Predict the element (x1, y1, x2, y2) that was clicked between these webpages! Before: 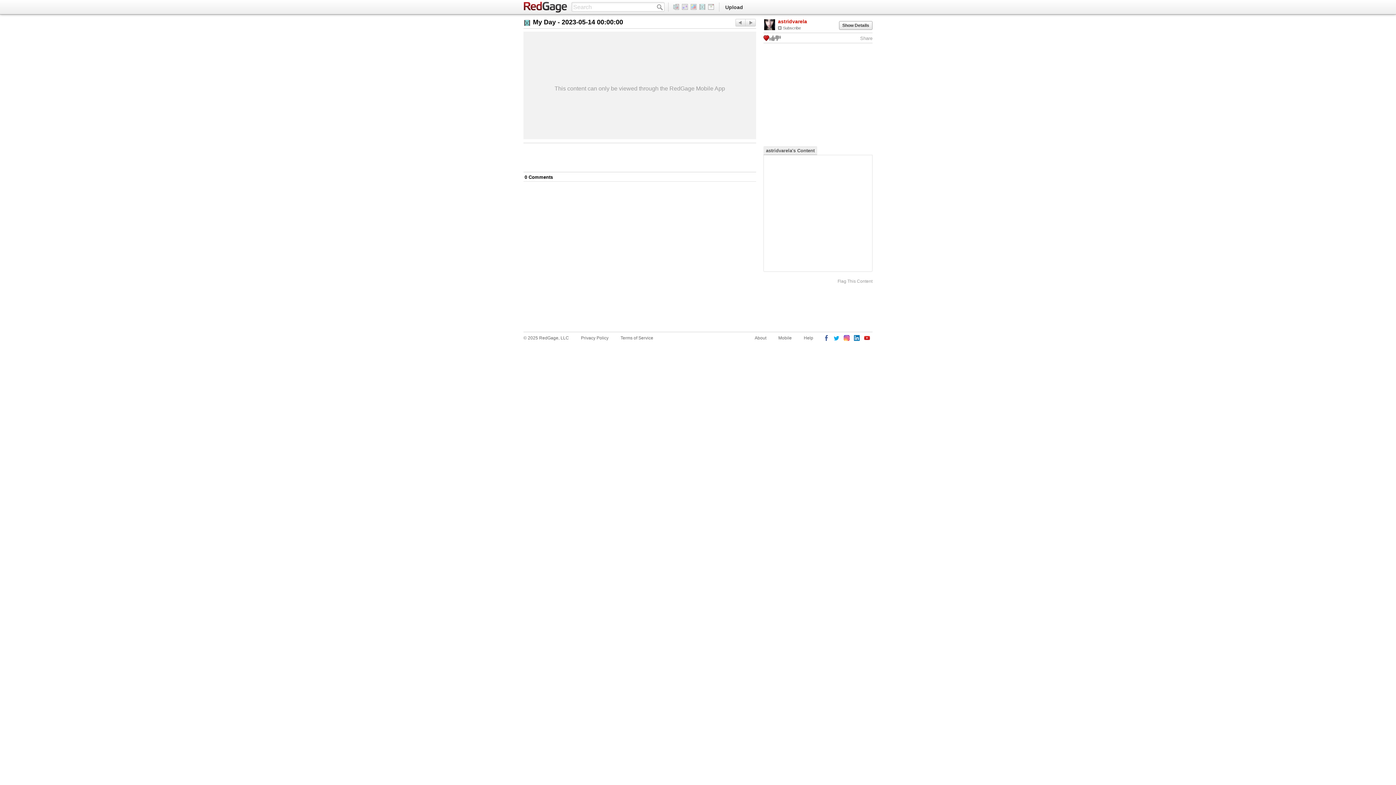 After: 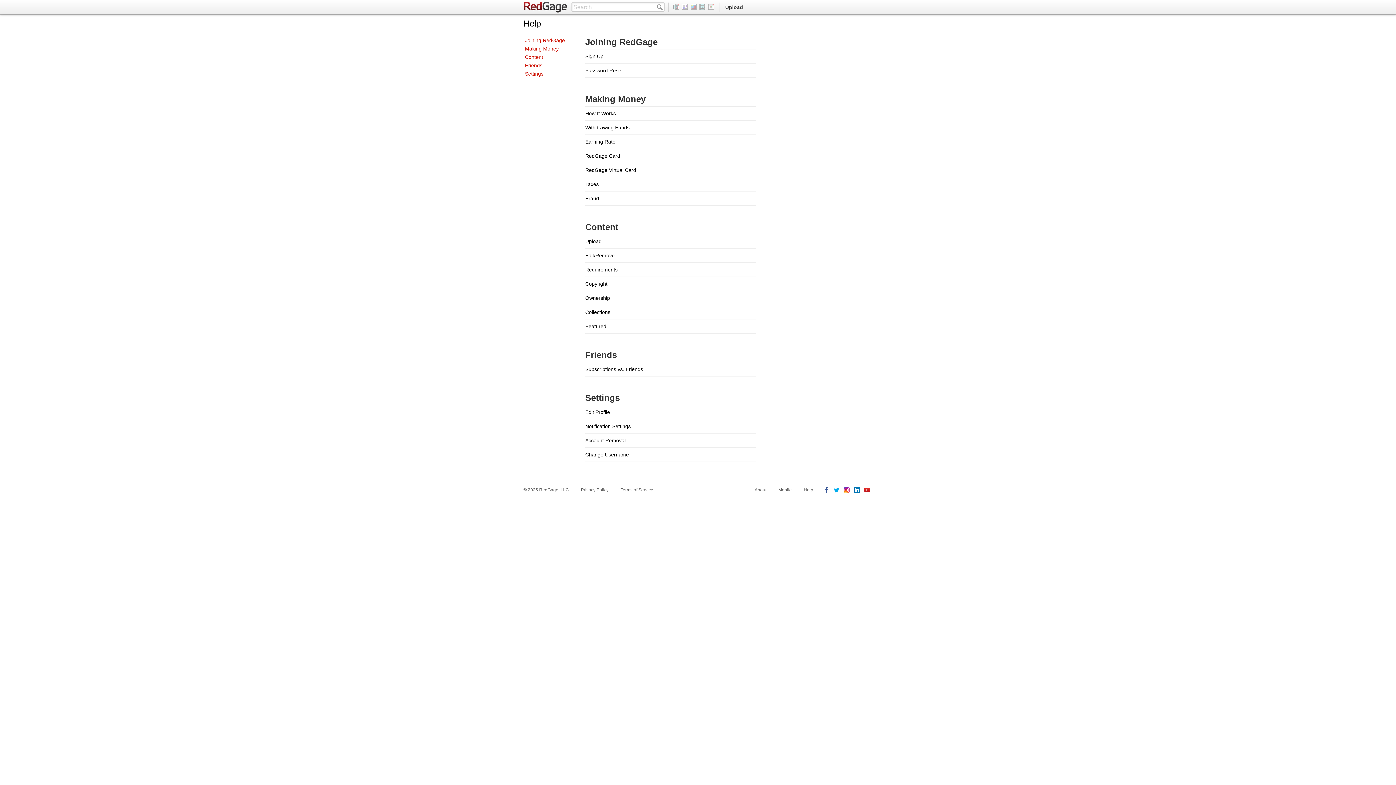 Action: label: Help bbox: (804, 334, 813, 341)